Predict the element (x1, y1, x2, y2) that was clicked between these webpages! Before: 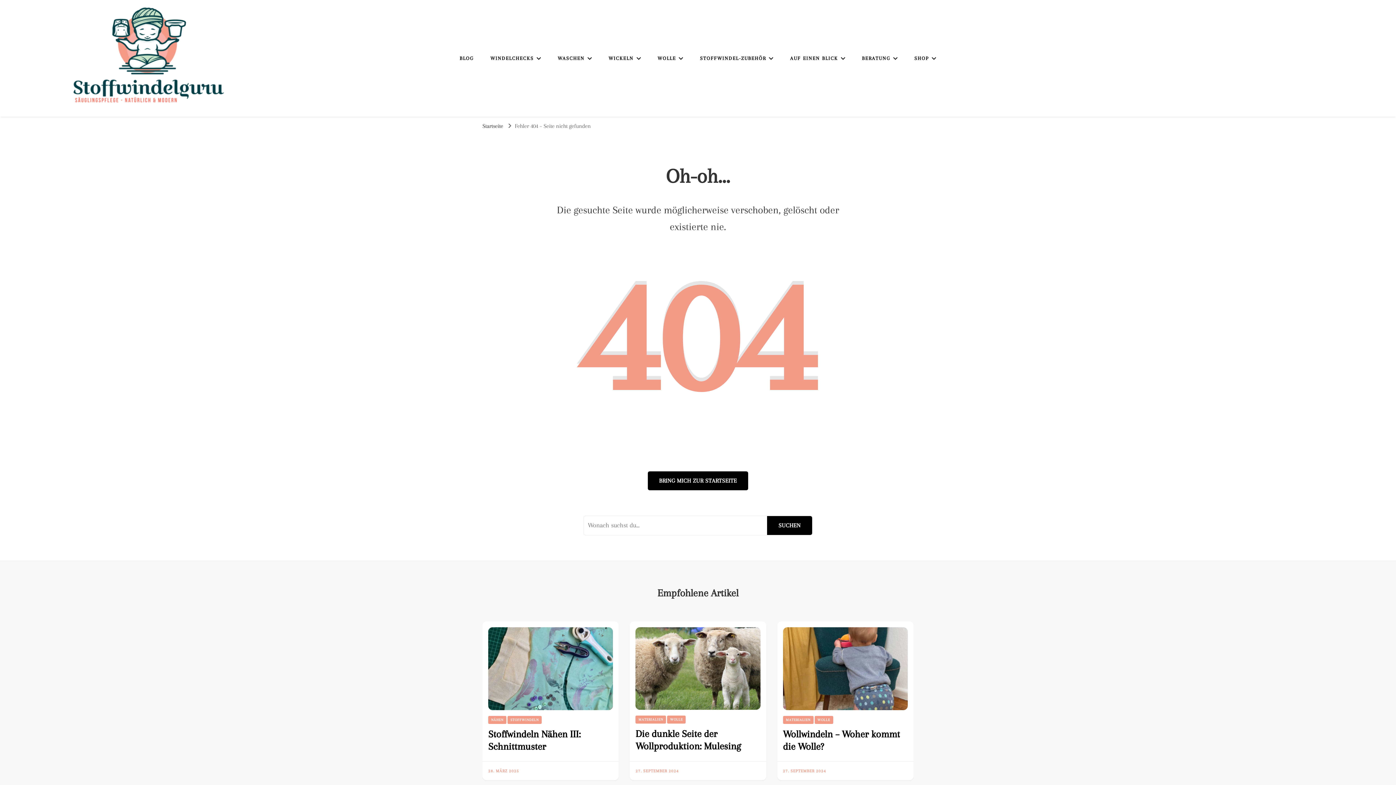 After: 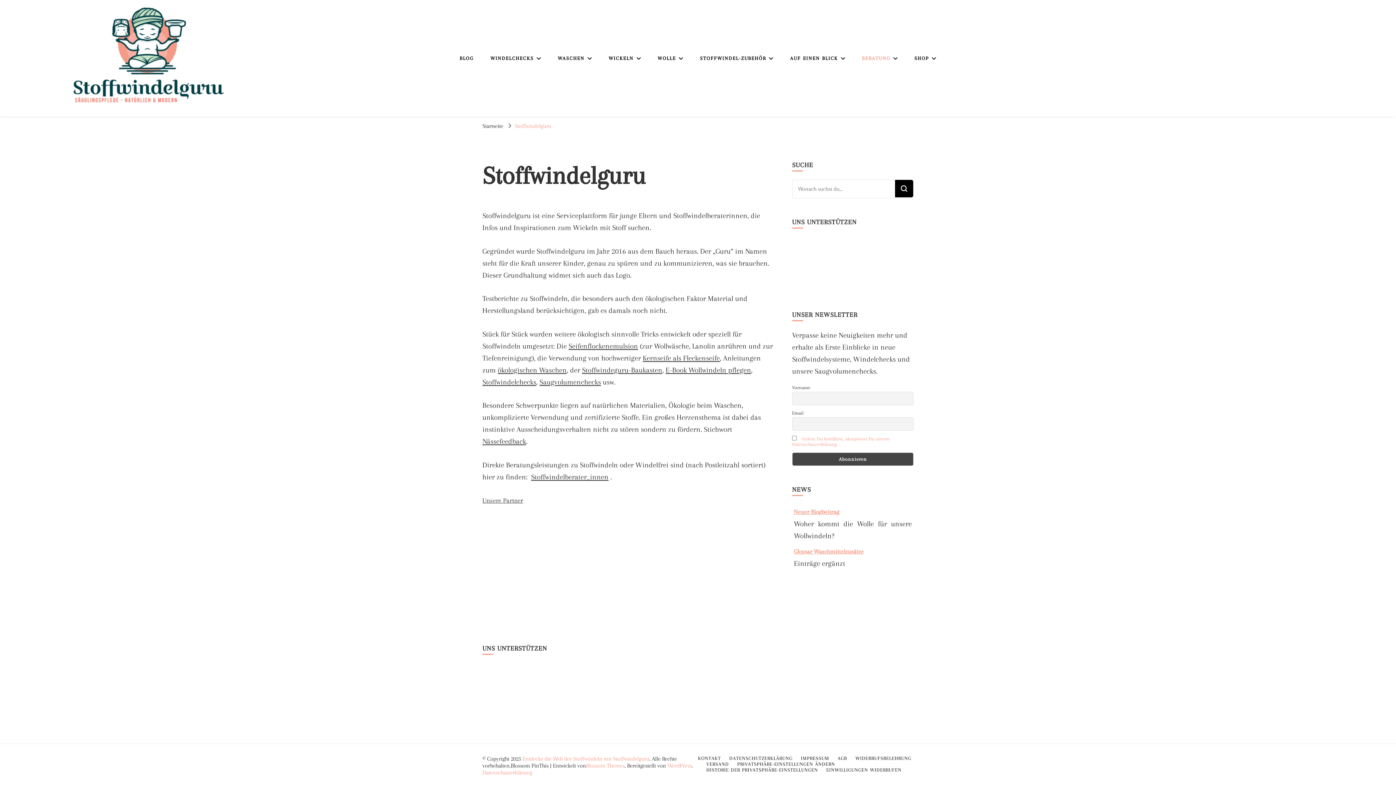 Action: label: BERATUNG bbox: (862, 55, 897, 61)